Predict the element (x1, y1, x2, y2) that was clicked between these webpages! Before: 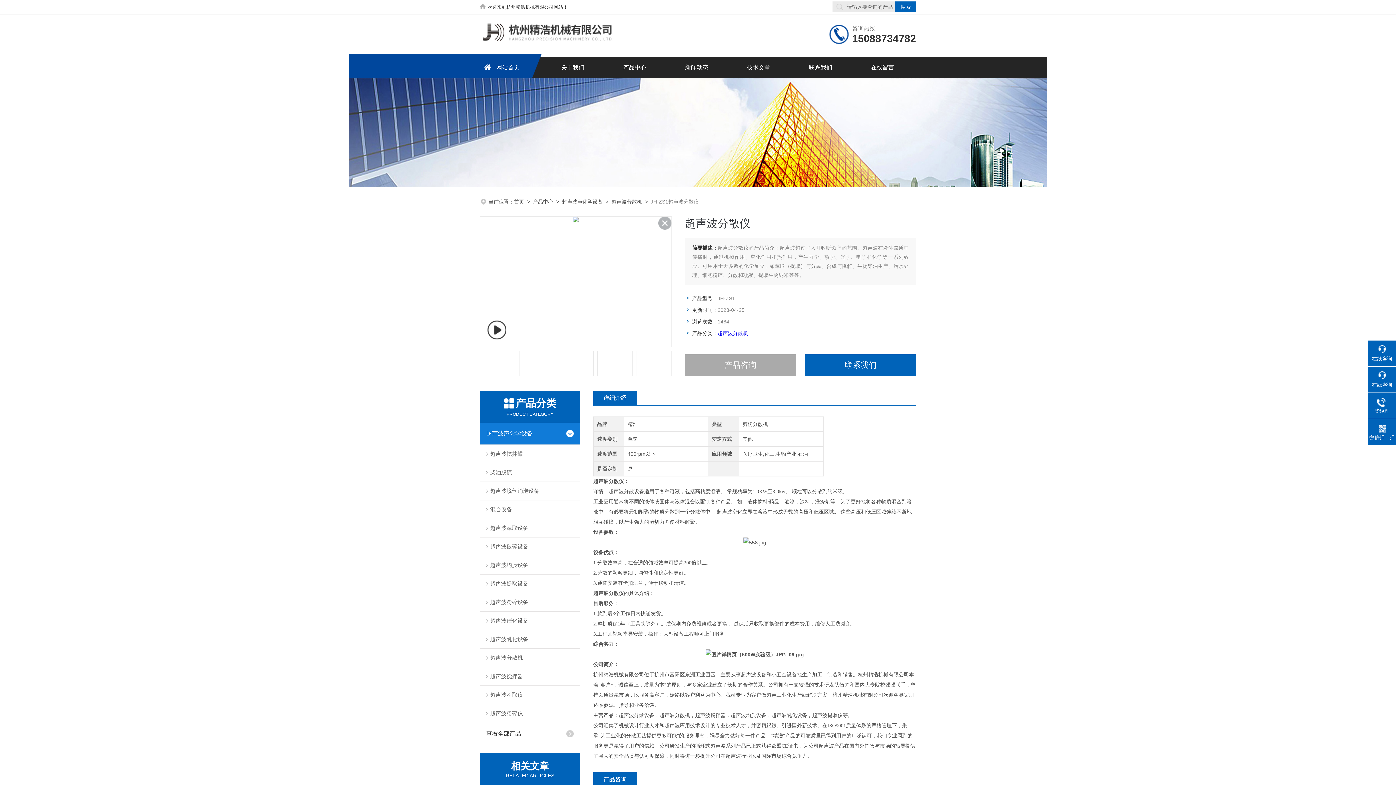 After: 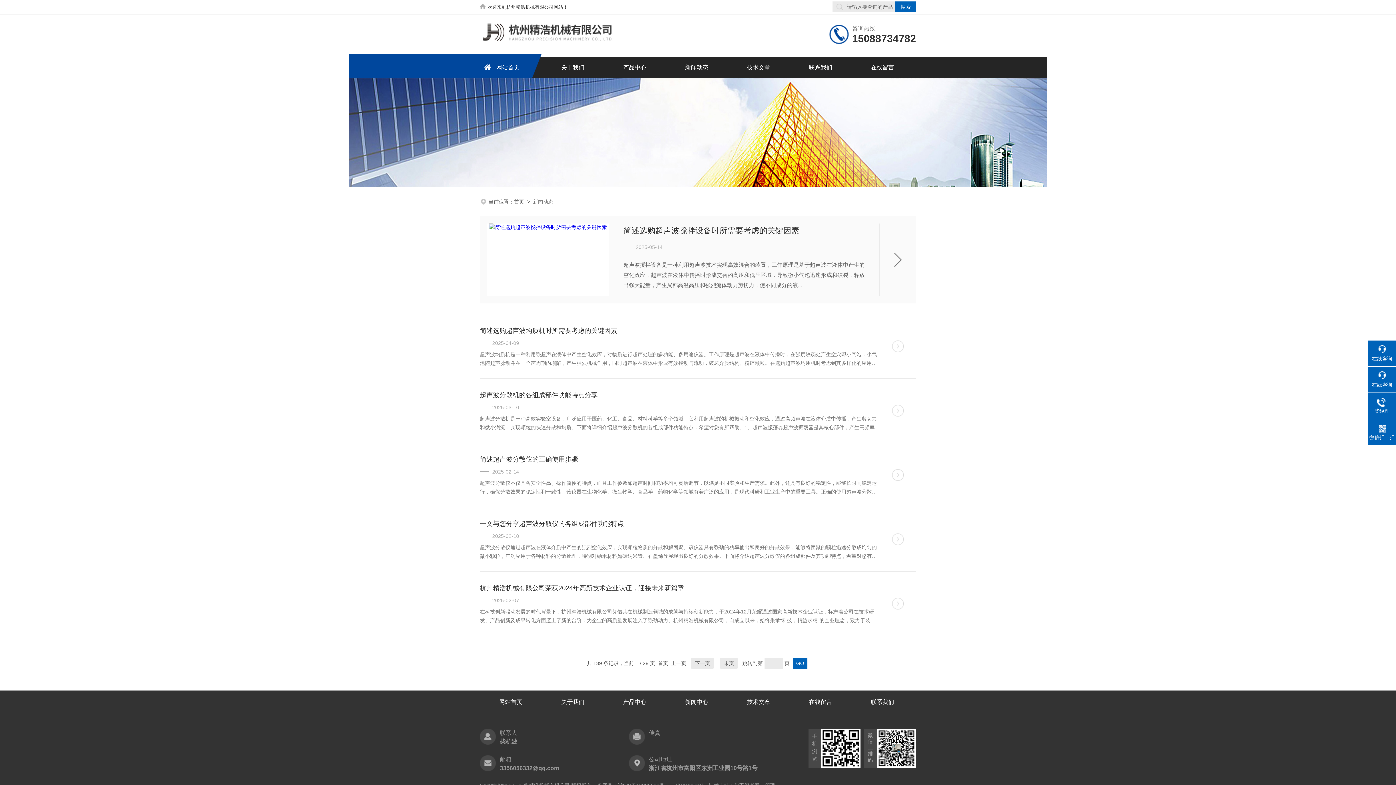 Action: bbox: (665, 57, 727, 78) label: 新闻动态